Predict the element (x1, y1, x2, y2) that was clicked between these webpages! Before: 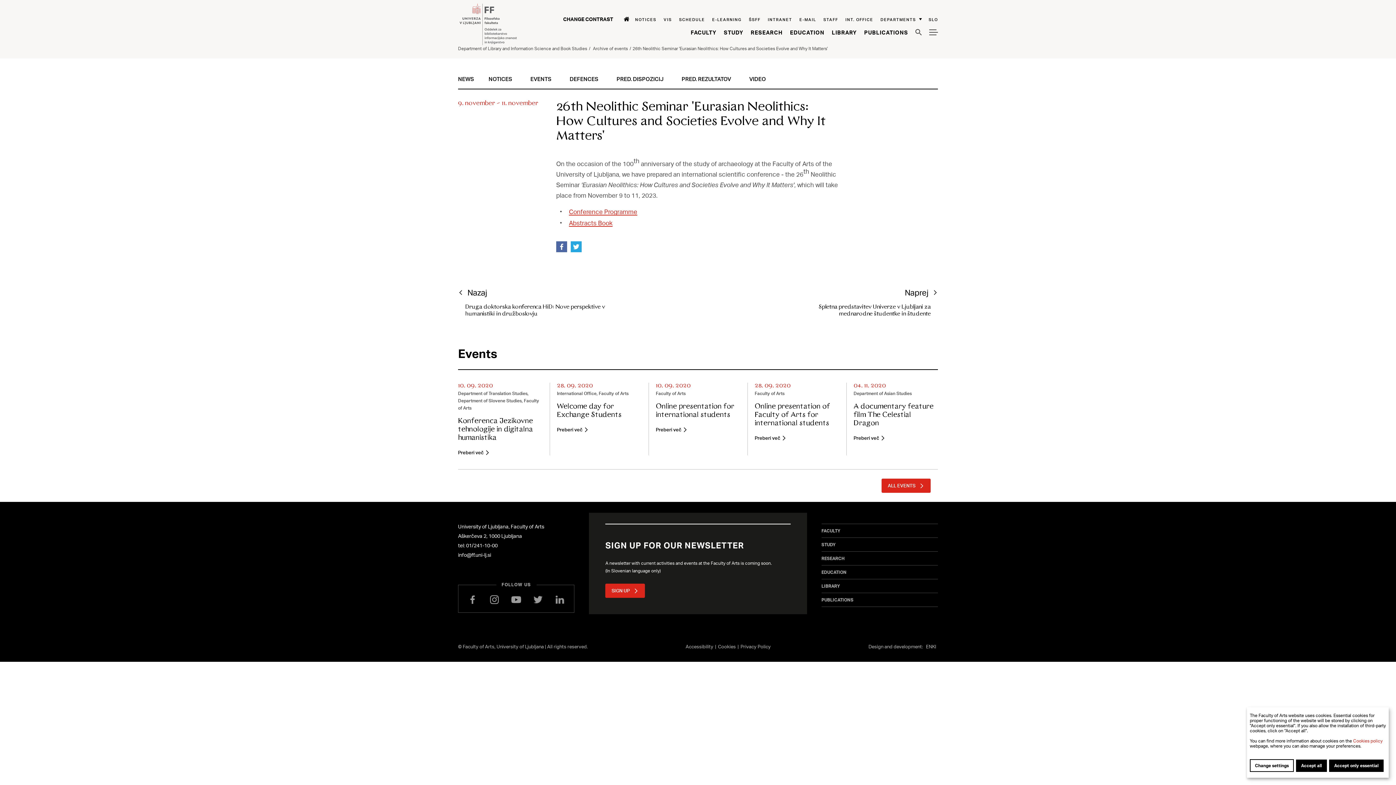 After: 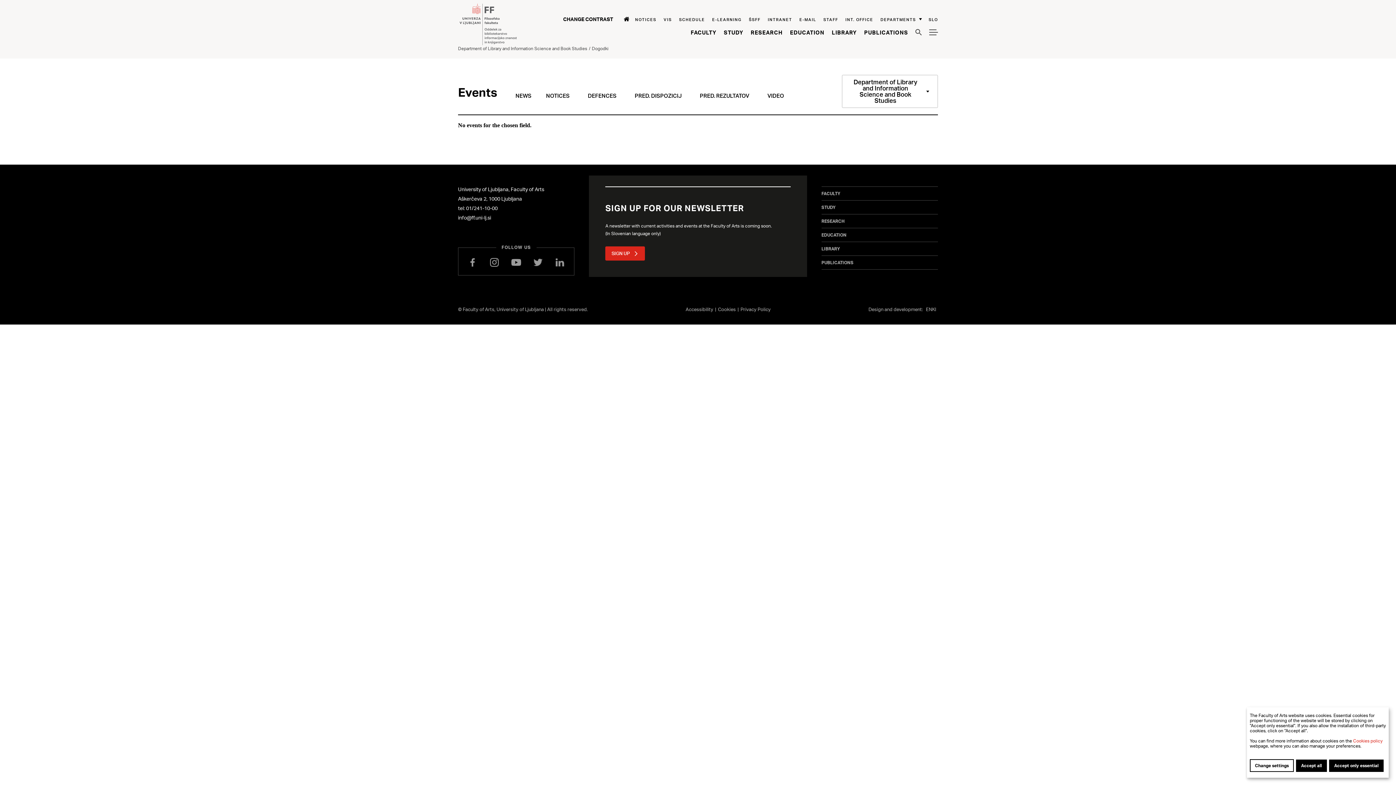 Action: bbox: (530, 75, 551, 82) label: Events